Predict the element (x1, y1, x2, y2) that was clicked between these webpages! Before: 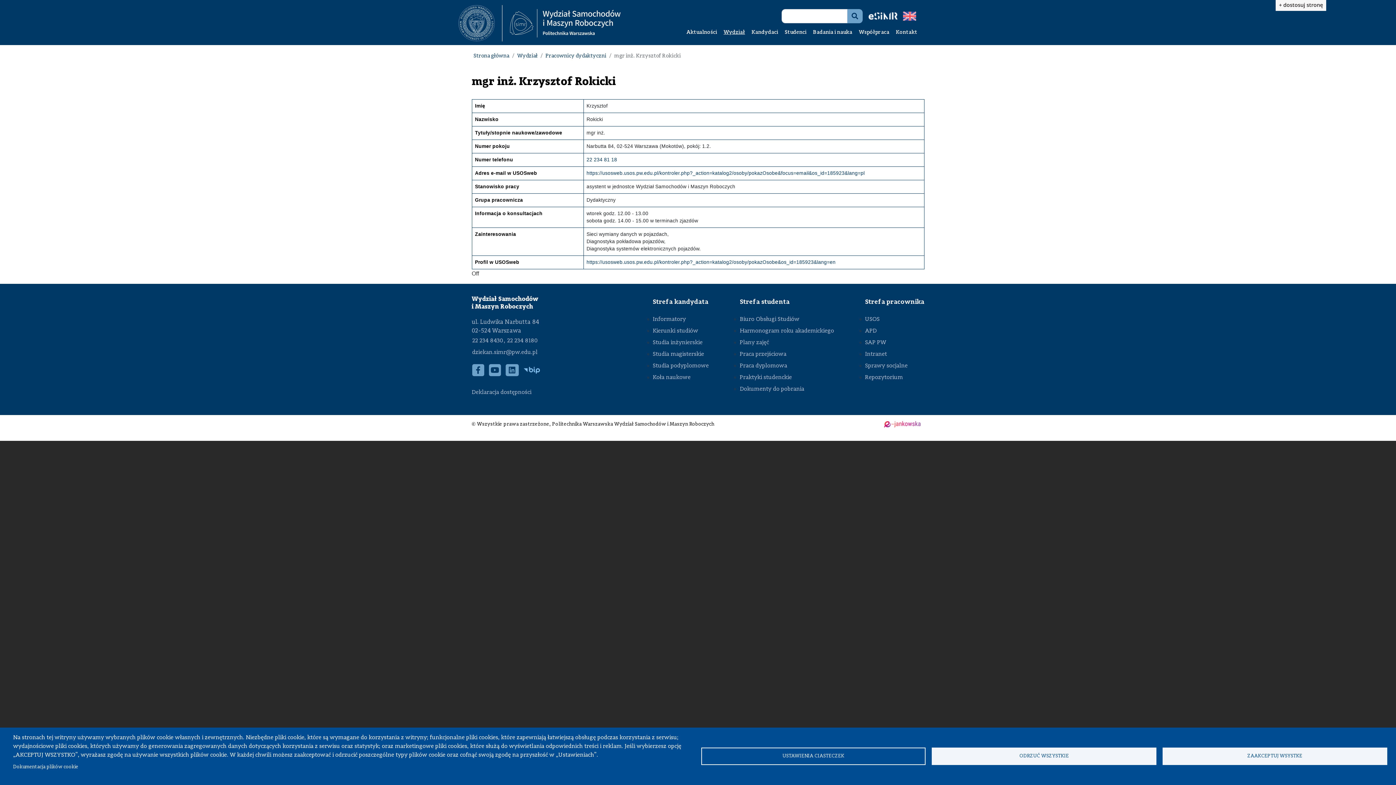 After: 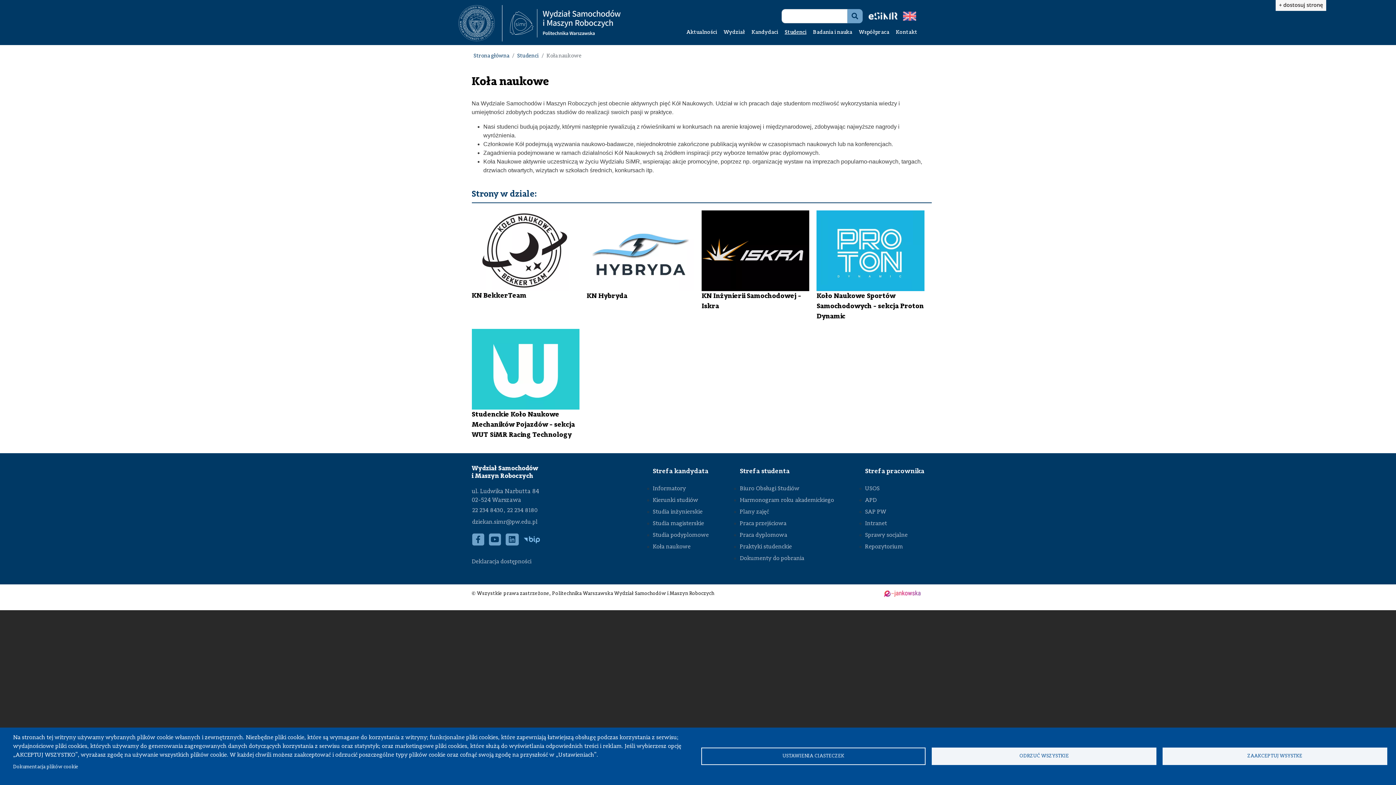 Action: bbox: (652, 373, 708, 385) label: Koła naukowe